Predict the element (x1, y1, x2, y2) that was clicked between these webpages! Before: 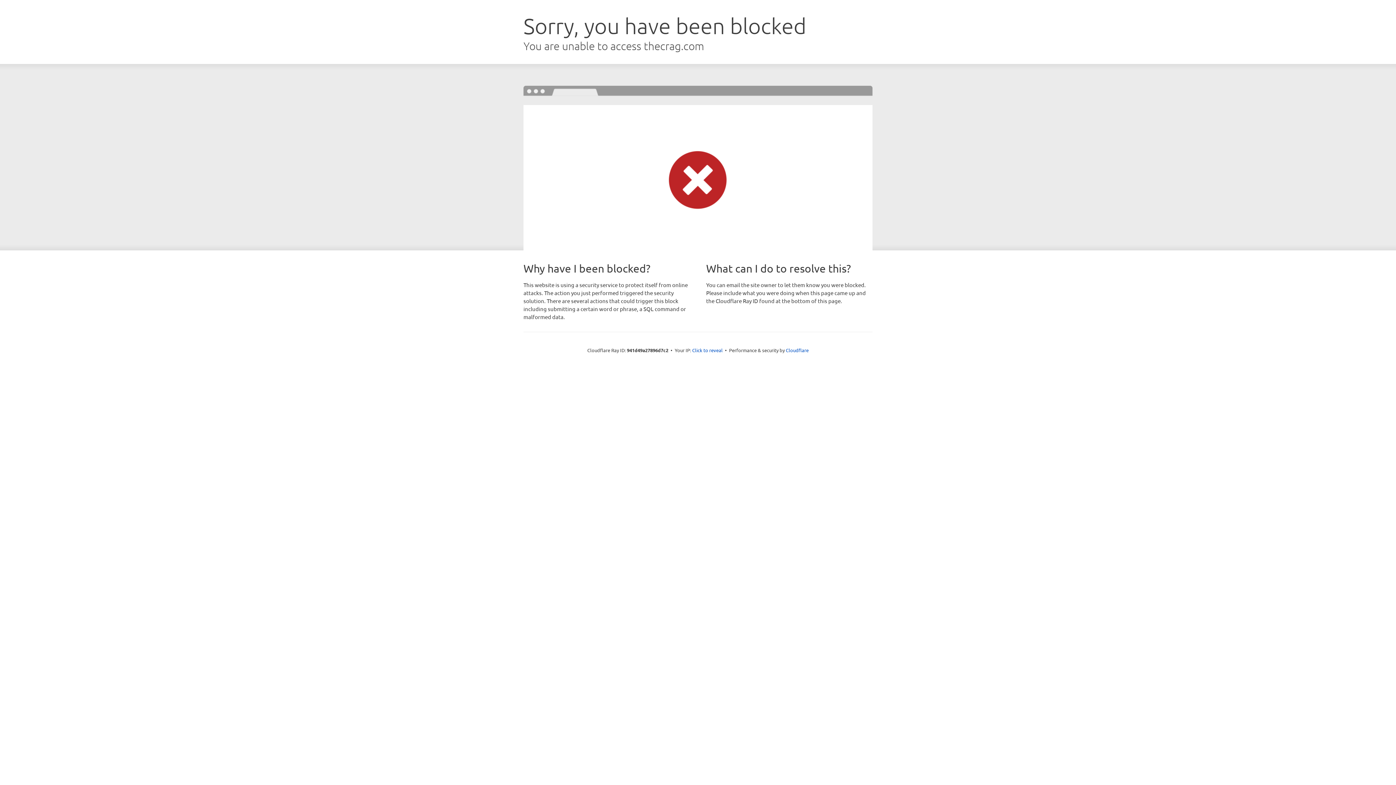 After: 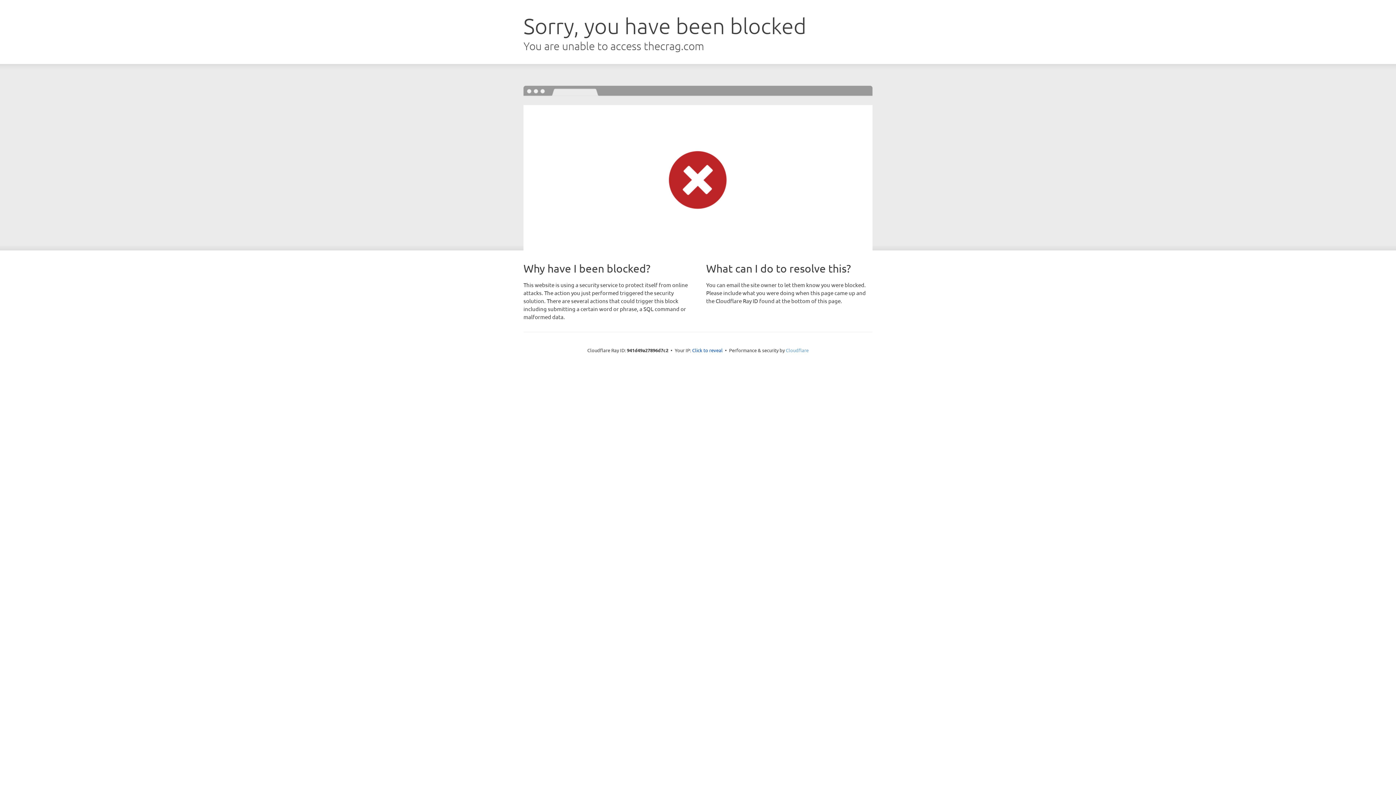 Action: bbox: (786, 347, 808, 353) label: Cloudflare